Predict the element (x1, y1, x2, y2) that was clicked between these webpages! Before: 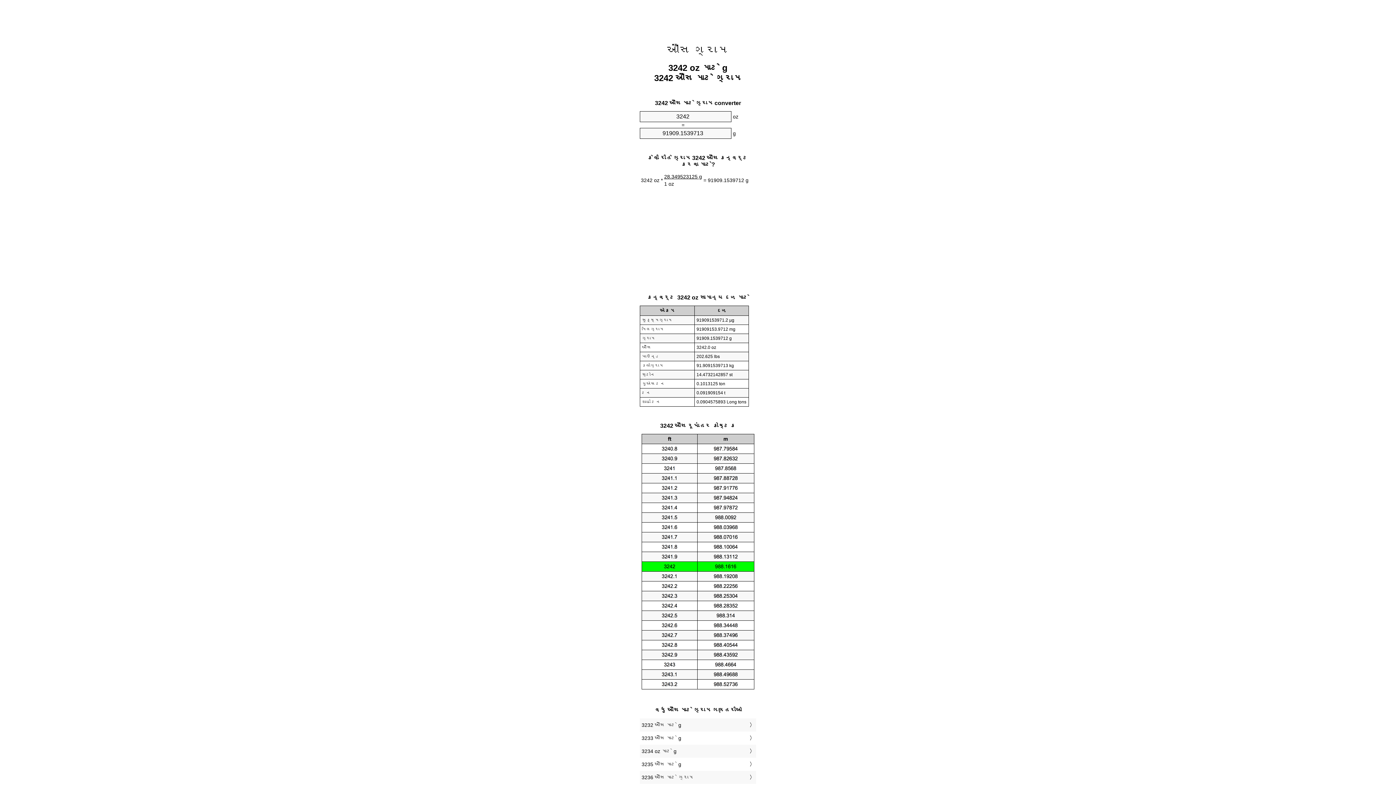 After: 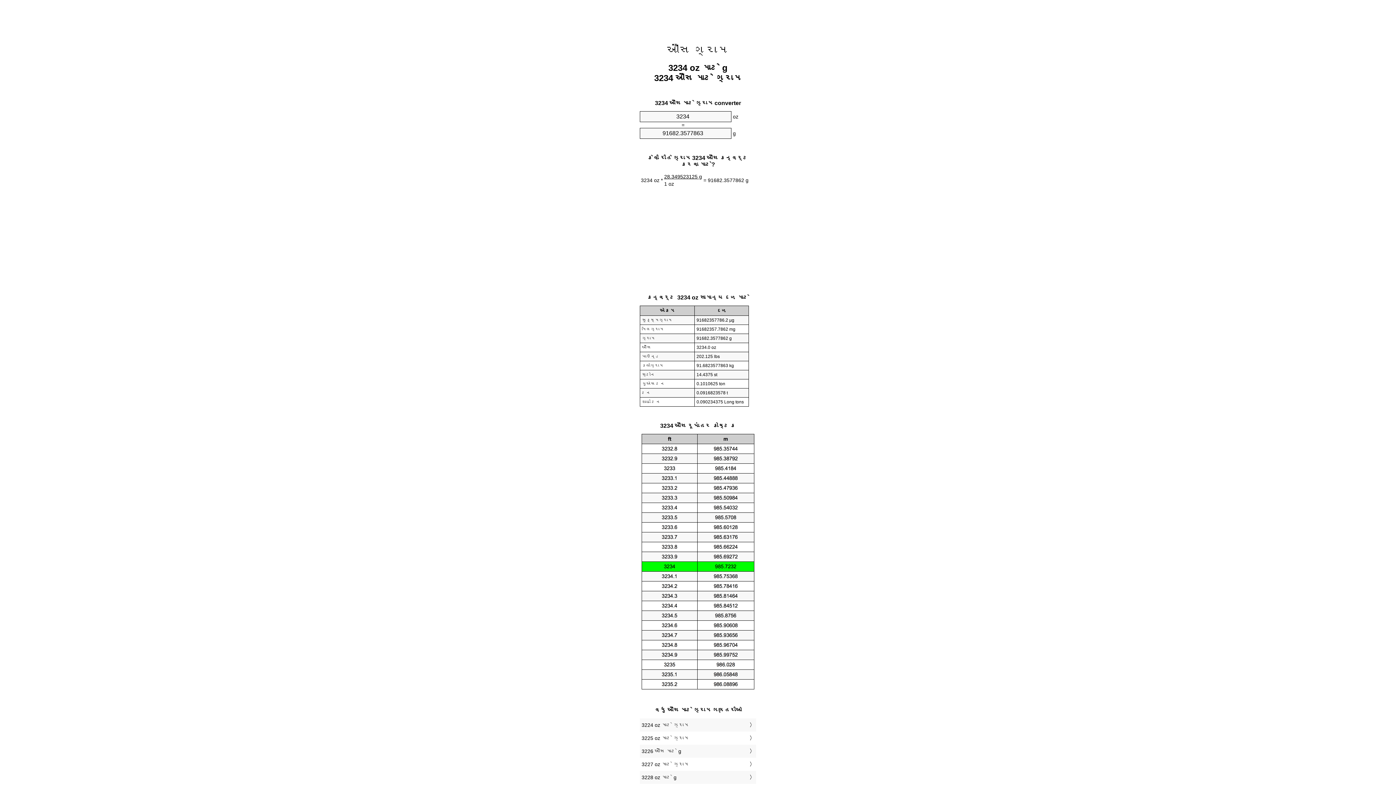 Action: label: 3234 oz માટે g bbox: (641, 747, 754, 756)